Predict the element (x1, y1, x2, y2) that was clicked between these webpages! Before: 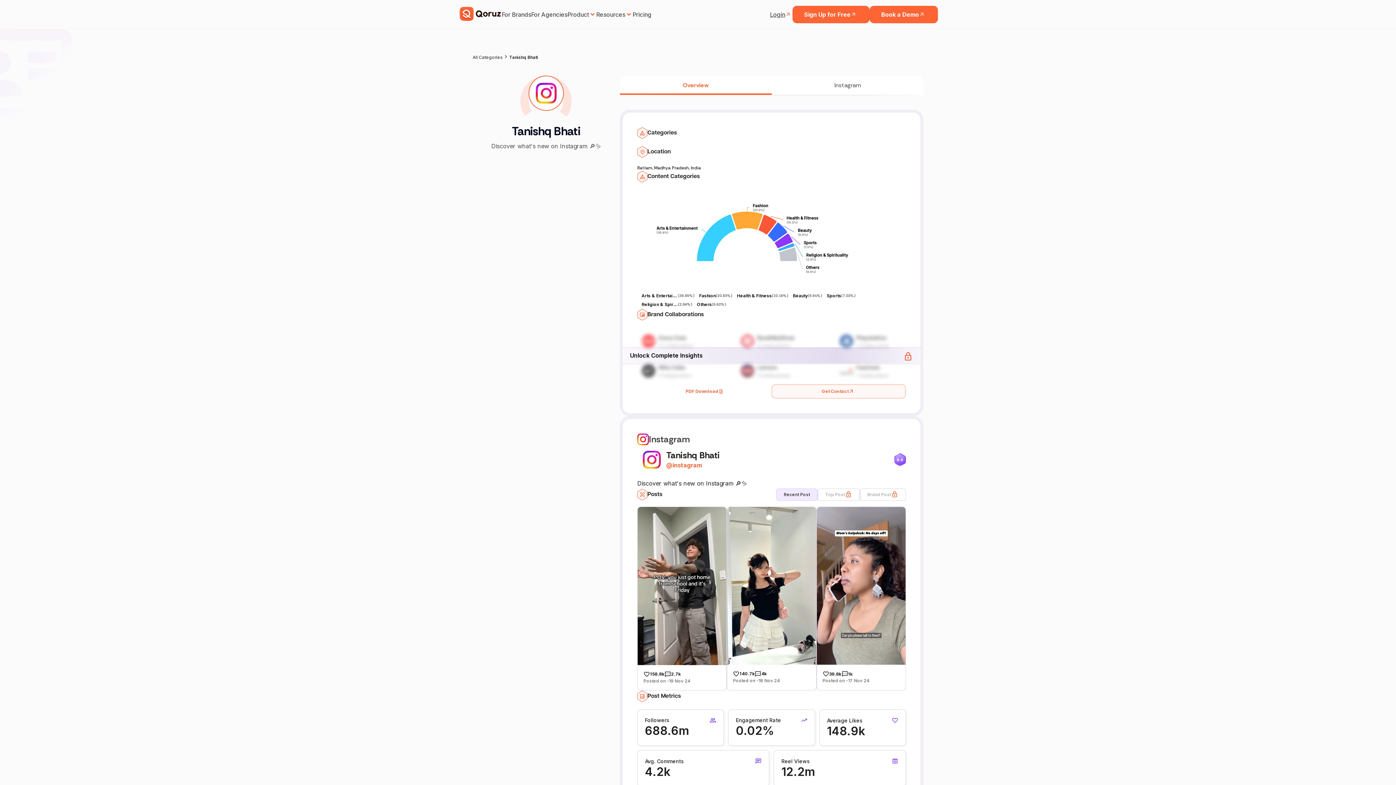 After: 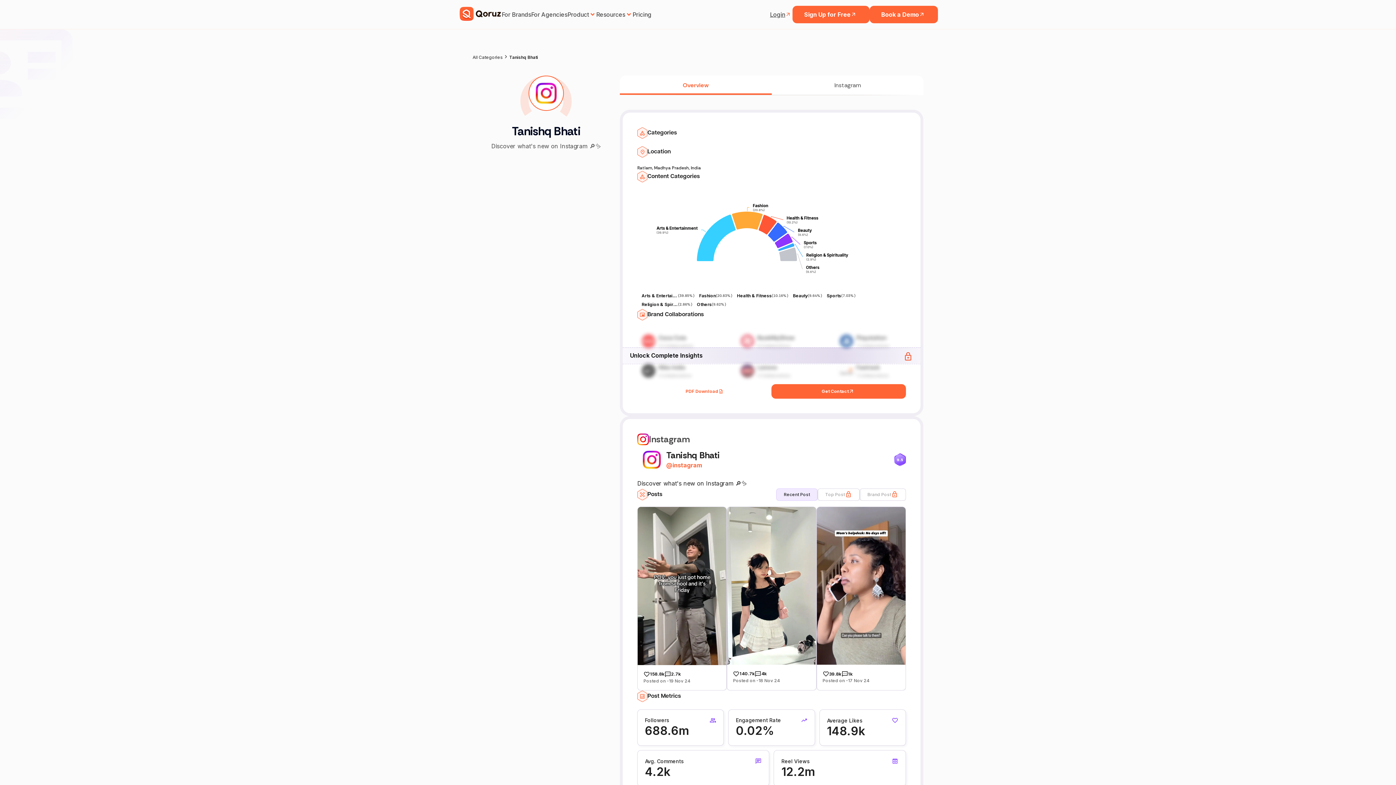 Action: bbox: (771, 384, 906, 398) label: Get Contact